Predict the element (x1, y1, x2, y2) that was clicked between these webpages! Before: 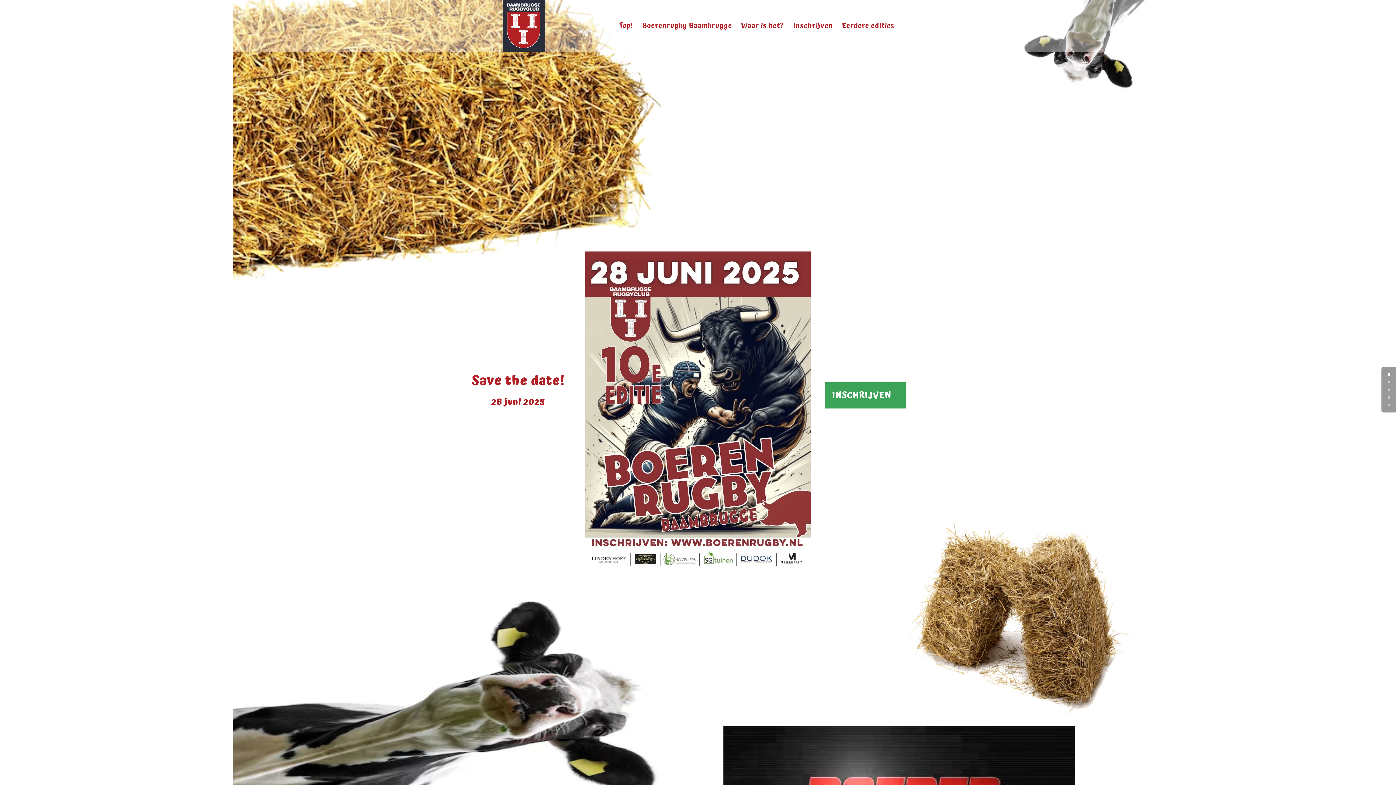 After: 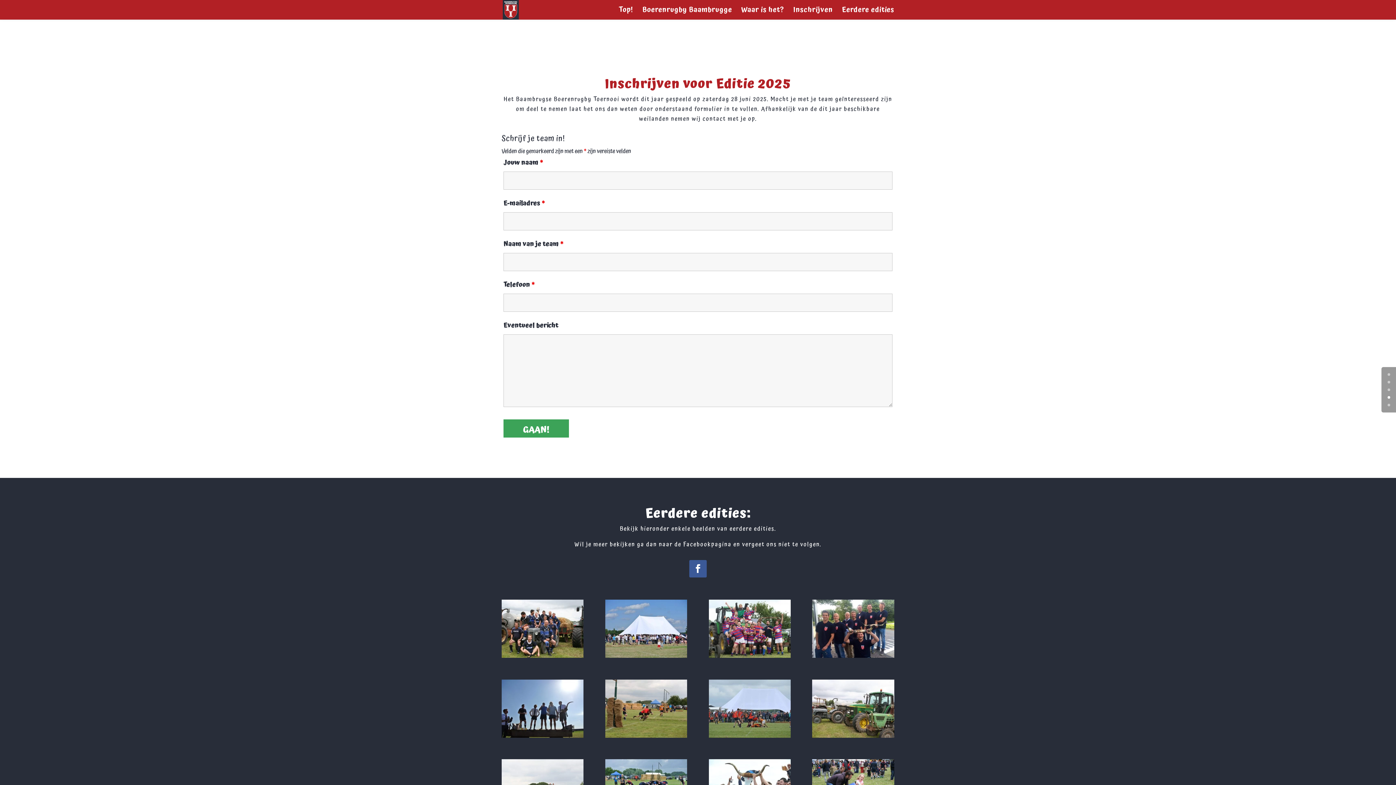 Action: label: INSCHRIJVEN bbox: (825, 382, 906, 408)